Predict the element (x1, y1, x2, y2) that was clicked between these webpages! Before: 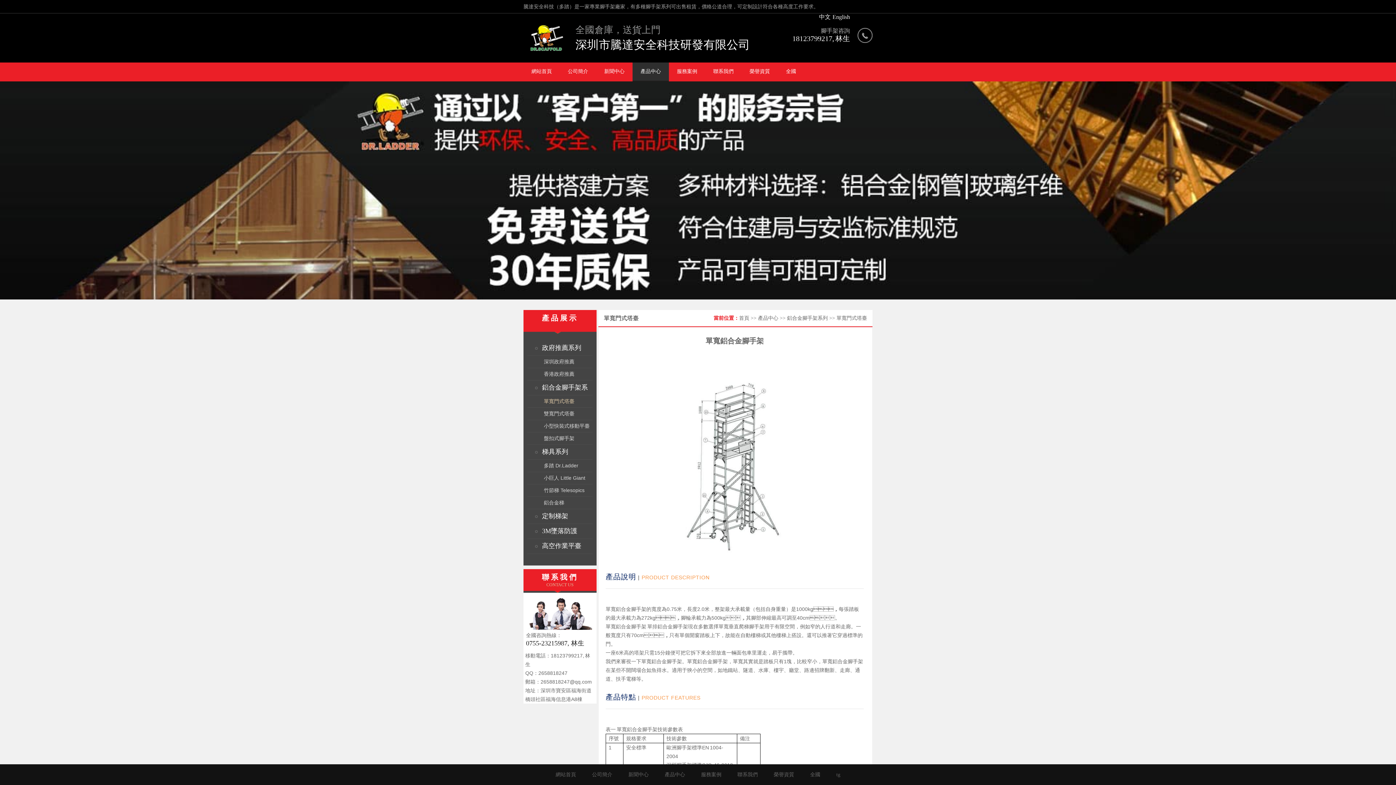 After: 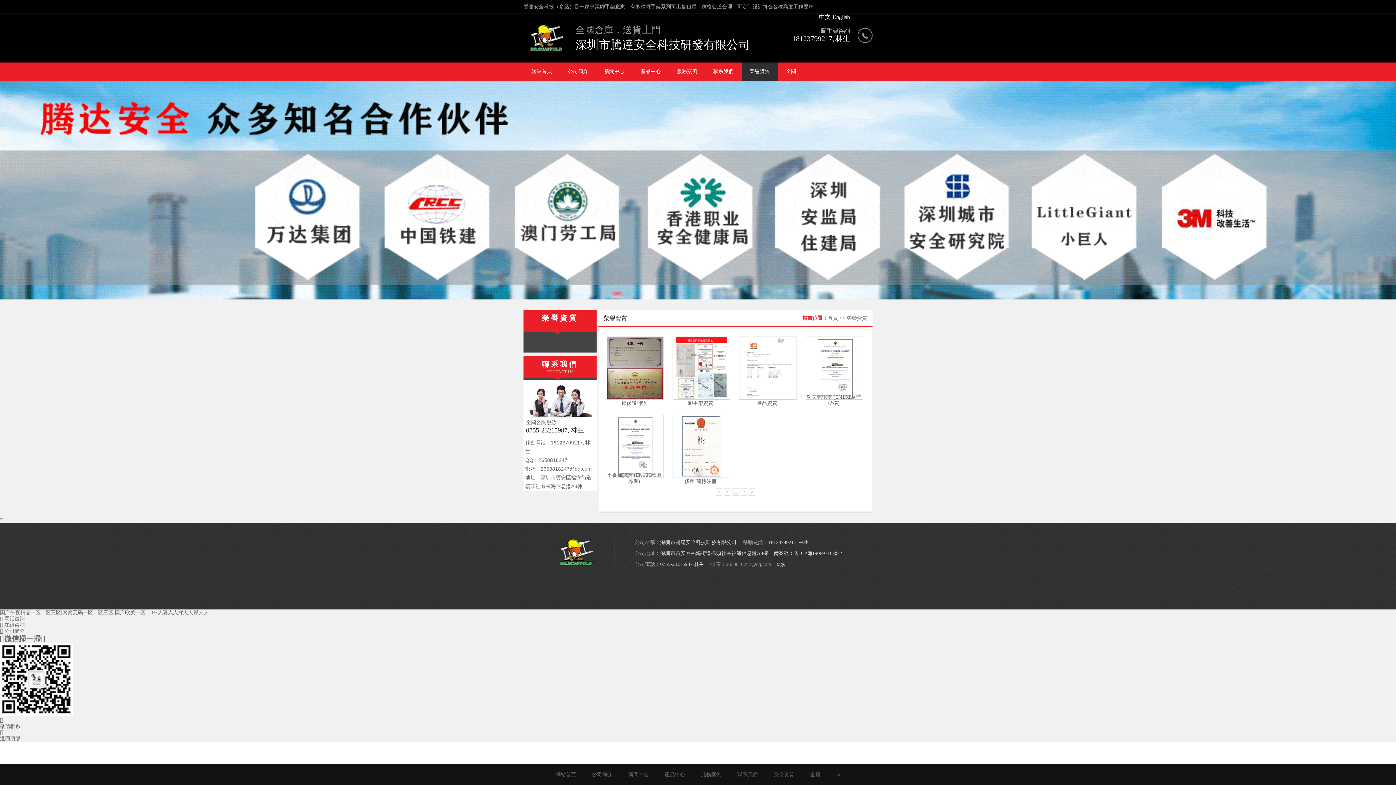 Action: label: 榮譽資質 bbox: (766, 772, 801, 777)